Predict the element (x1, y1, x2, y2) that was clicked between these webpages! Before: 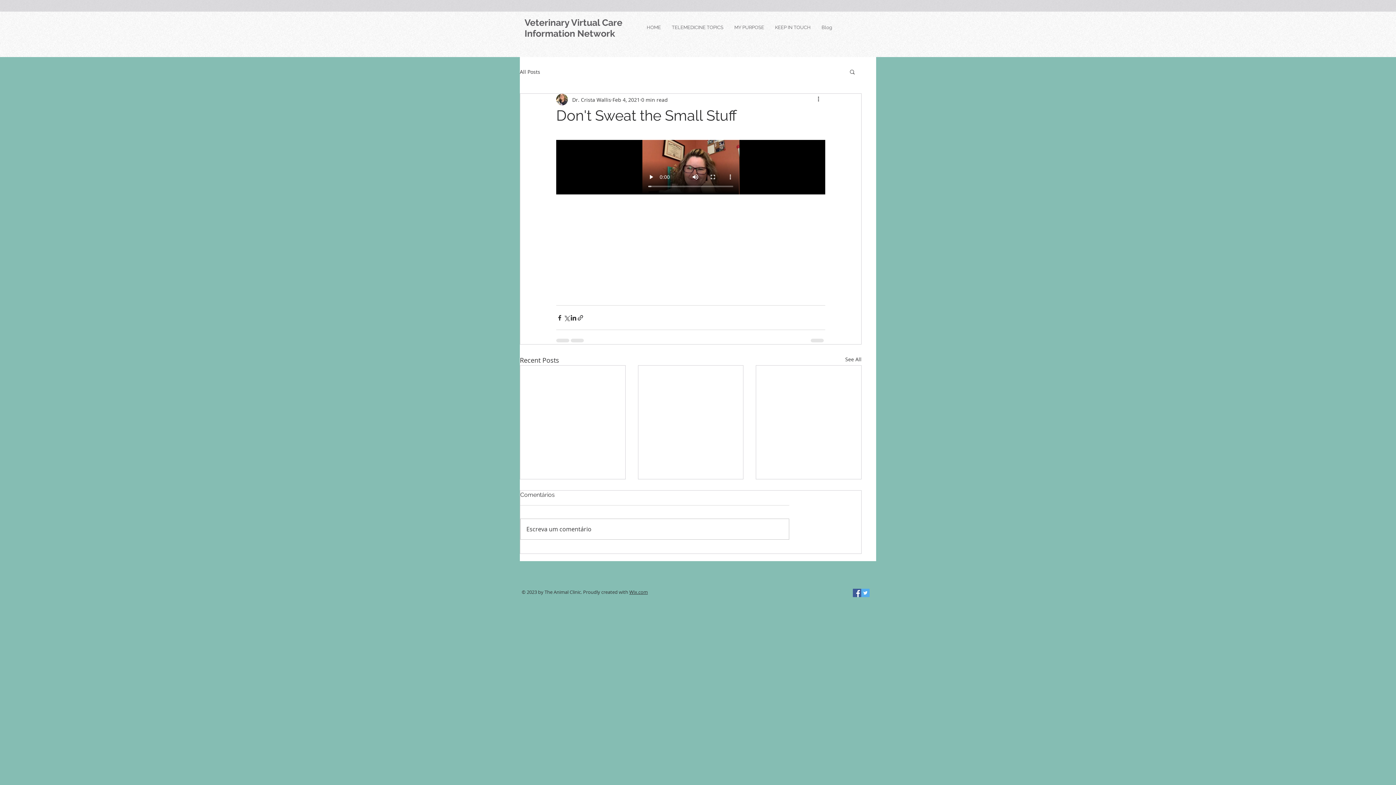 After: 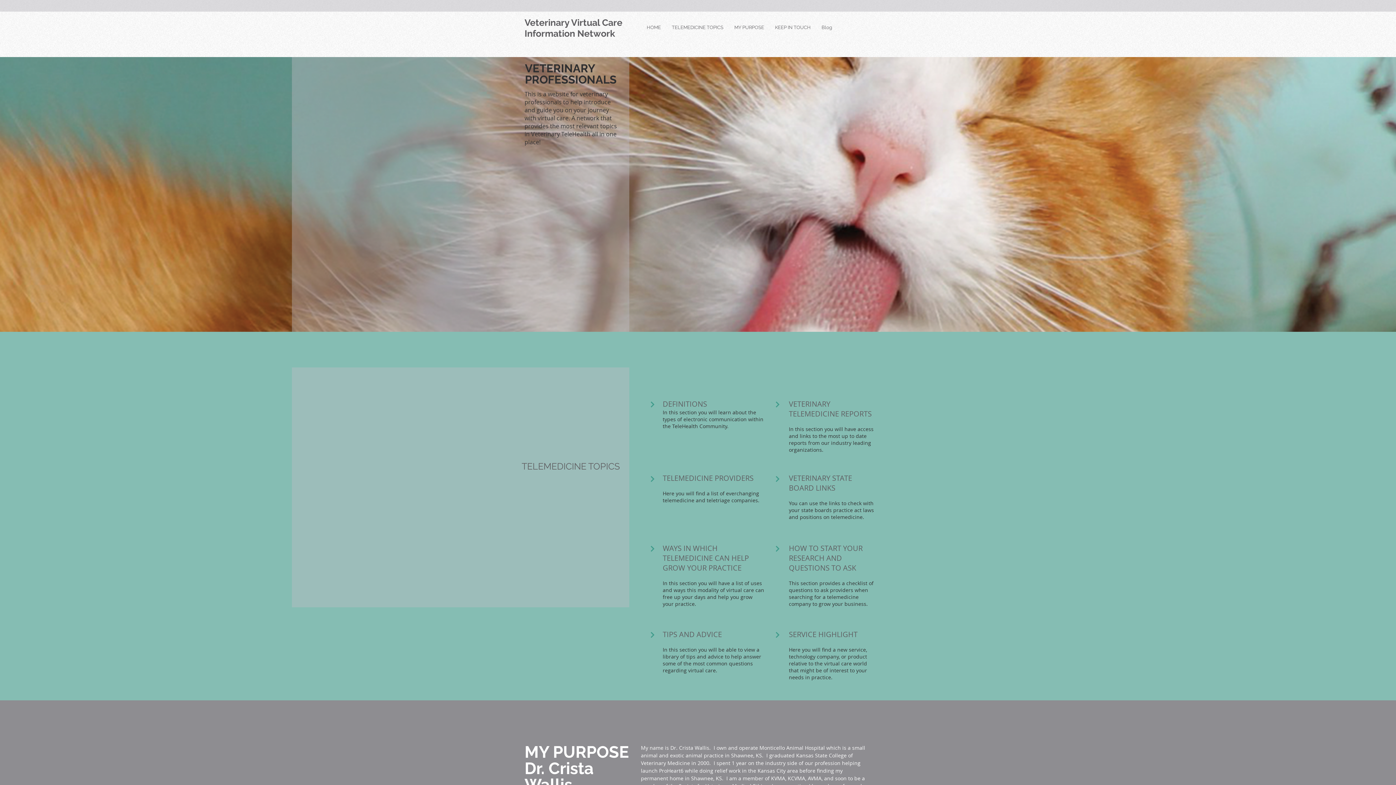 Action: bbox: (729, 20, 769, 34) label: MY PURPOSE